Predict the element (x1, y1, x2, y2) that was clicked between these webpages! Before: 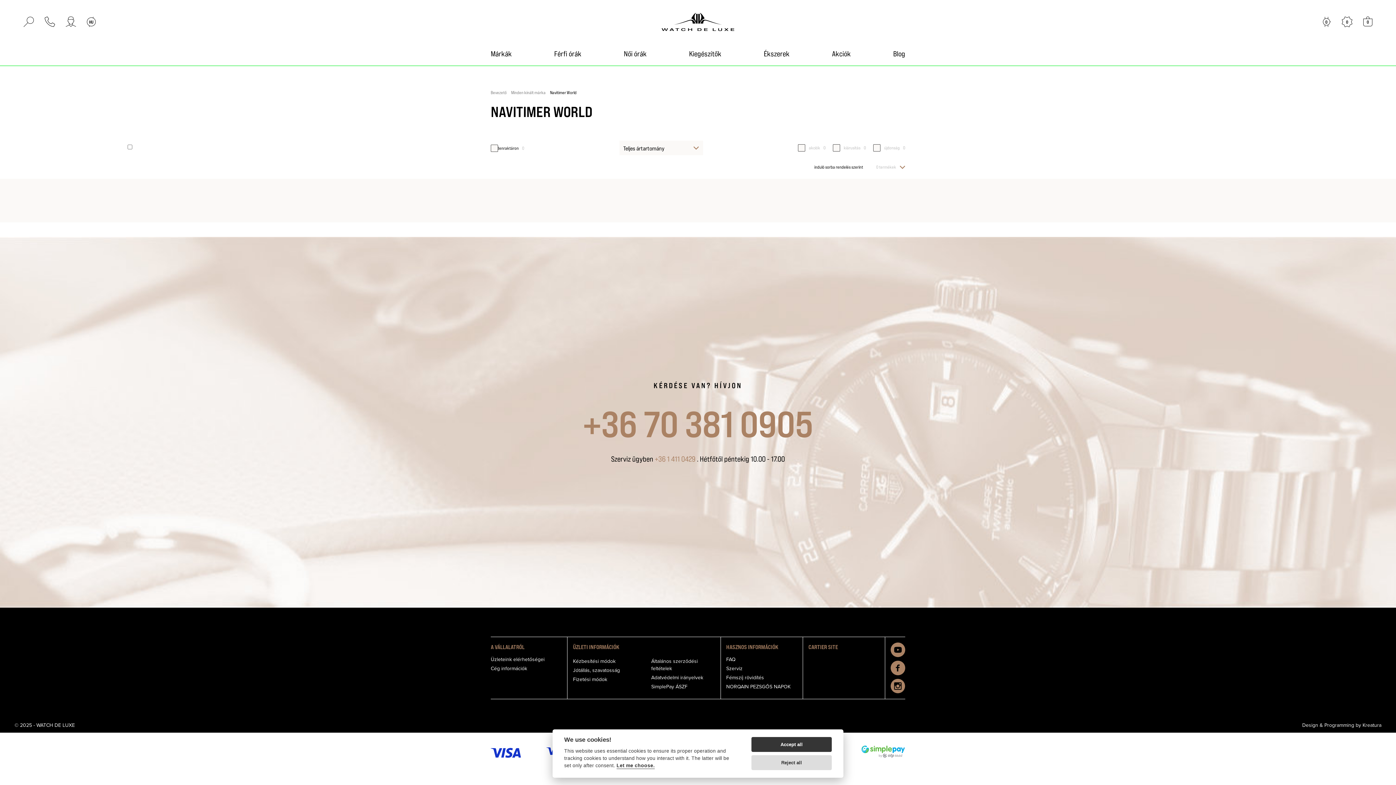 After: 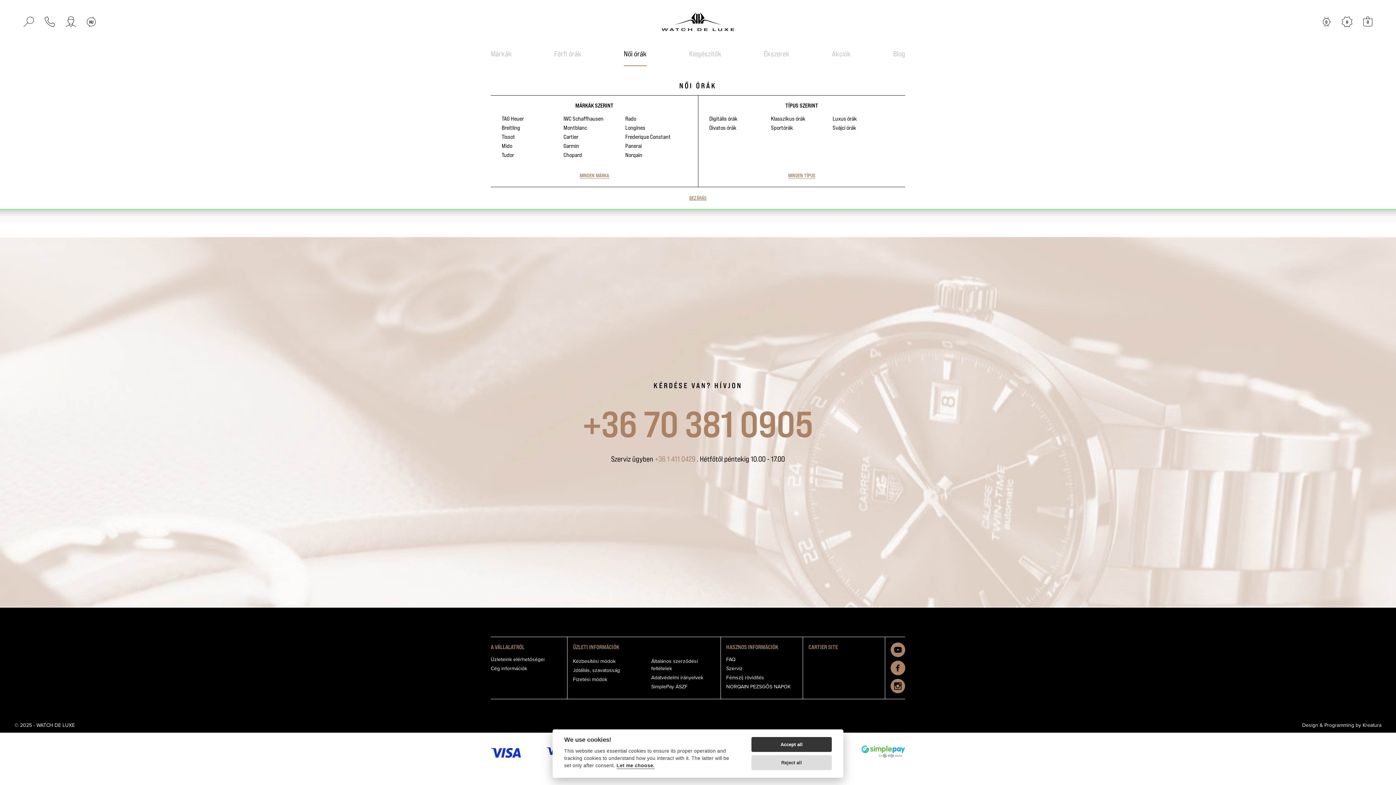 Action: bbox: (624, 48, 646, 66) label: Női órák